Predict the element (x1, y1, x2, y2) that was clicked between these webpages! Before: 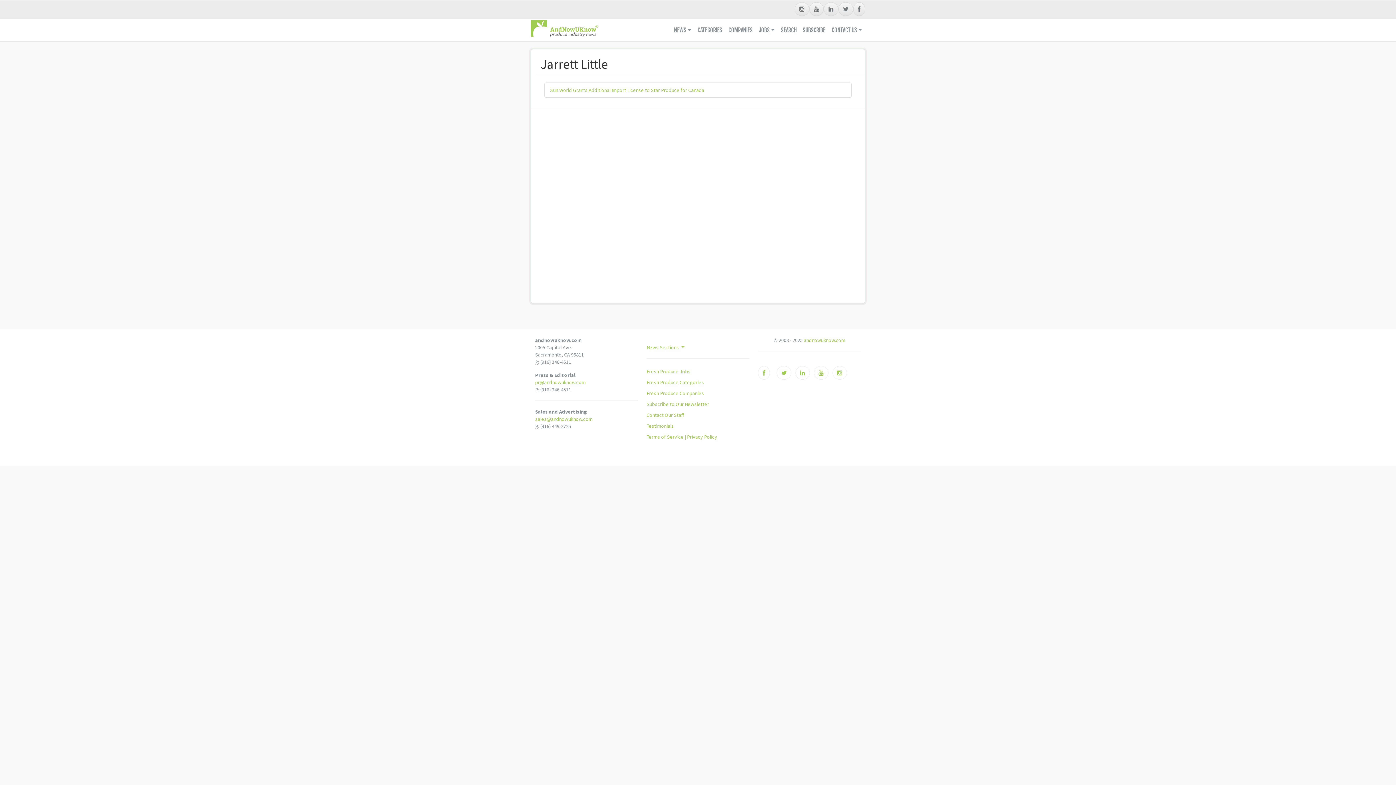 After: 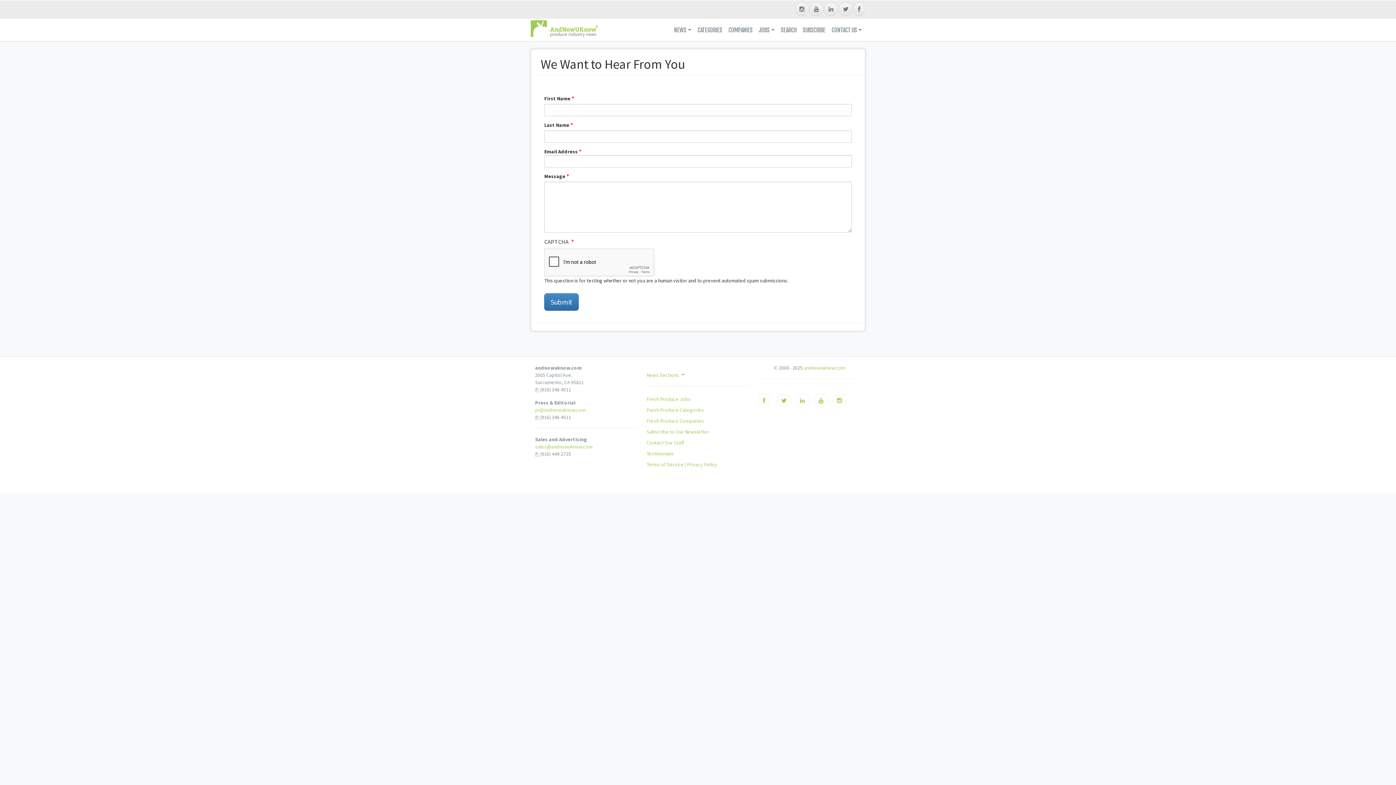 Action: bbox: (646, 412, 684, 418) label: Contact Our Staff